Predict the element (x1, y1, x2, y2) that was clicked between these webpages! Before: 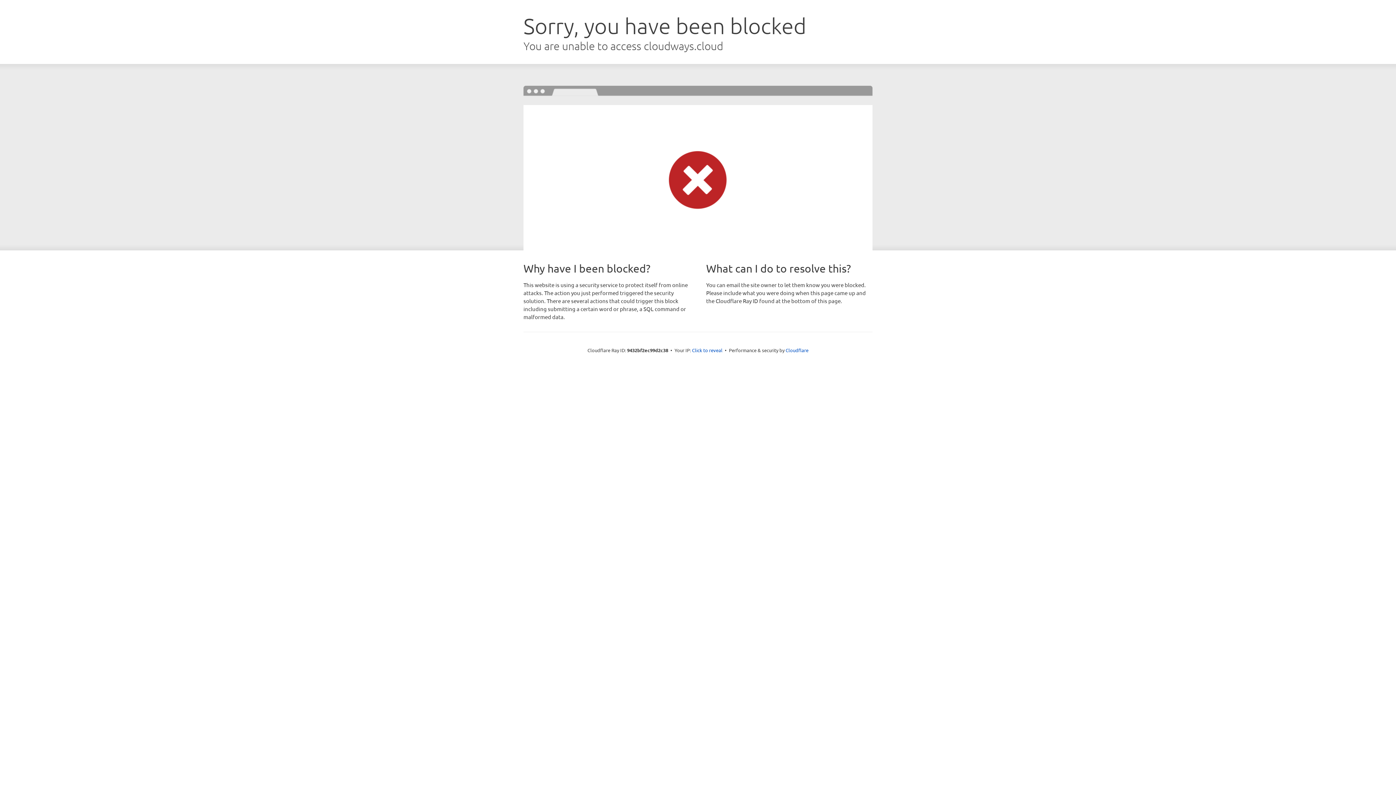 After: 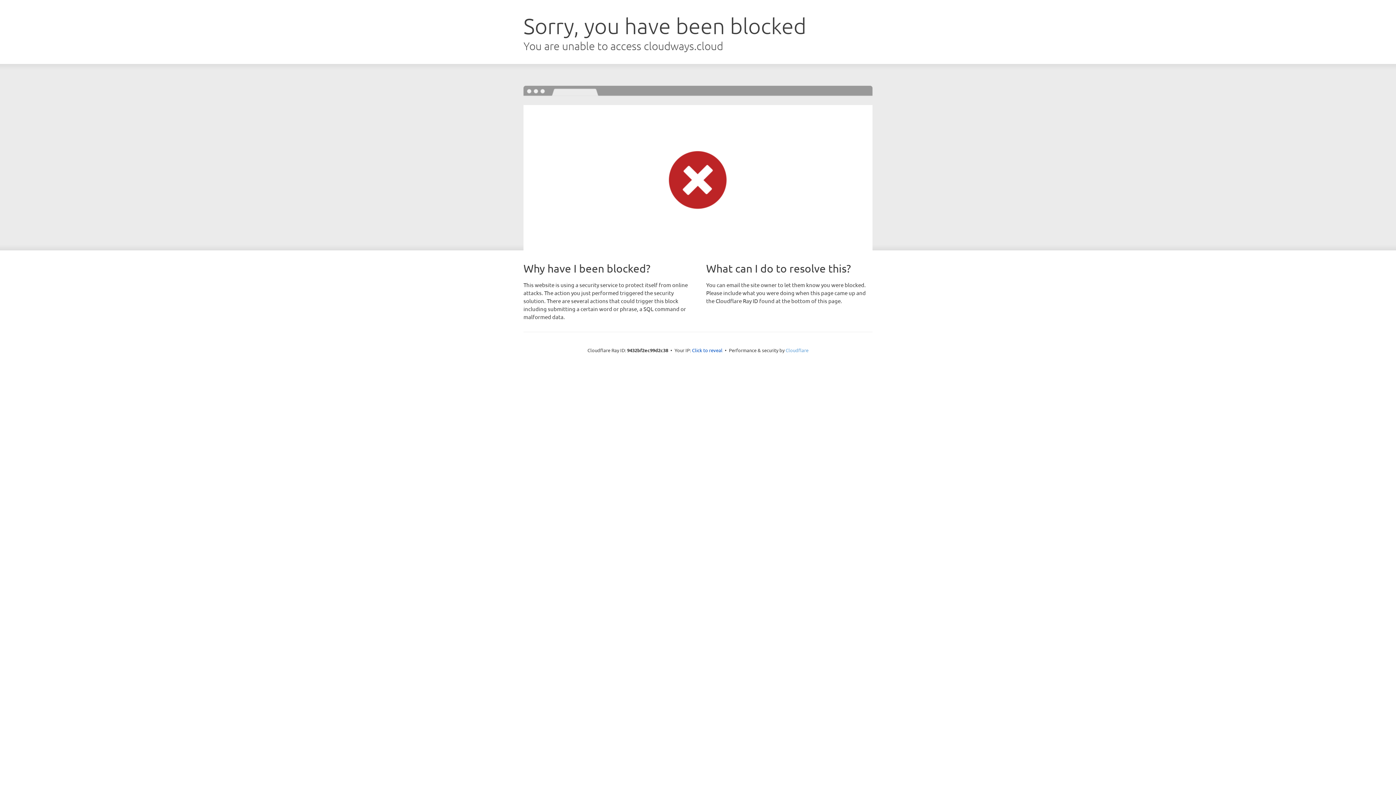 Action: bbox: (785, 347, 808, 353) label: Cloudflare